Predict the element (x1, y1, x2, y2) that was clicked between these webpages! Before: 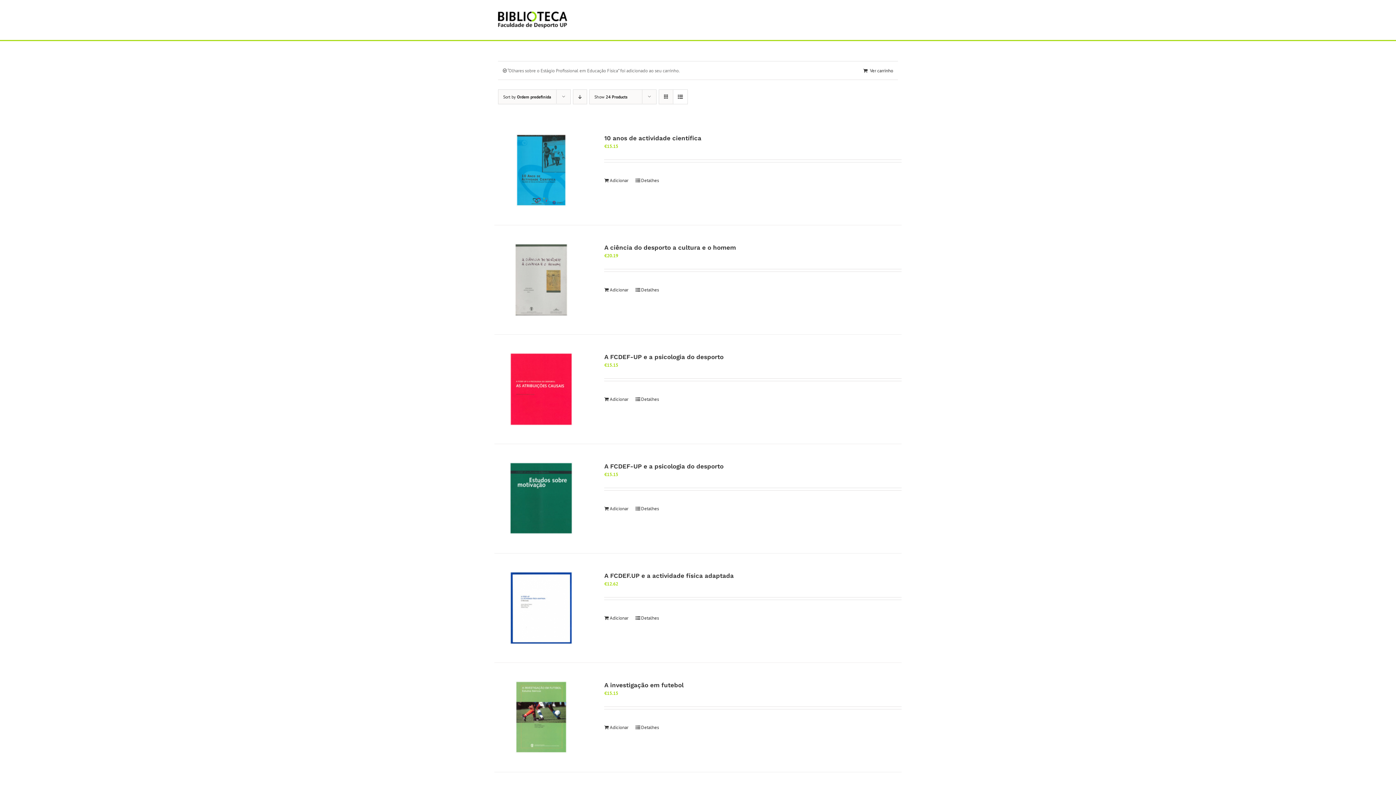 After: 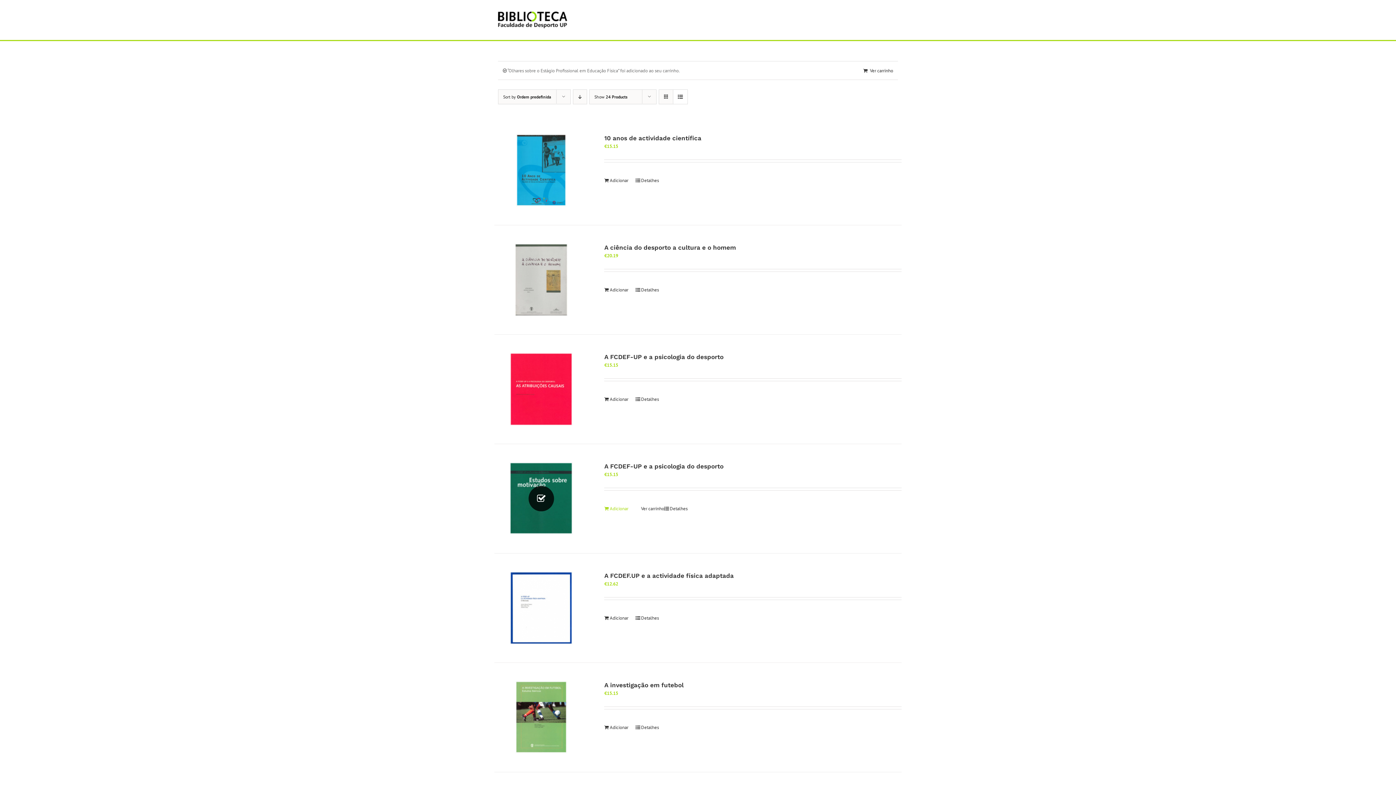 Action: label: Adiciona ao carrinho: “A FCDEF-UP e a psicologia do desporto” bbox: (604, 505, 628, 512)